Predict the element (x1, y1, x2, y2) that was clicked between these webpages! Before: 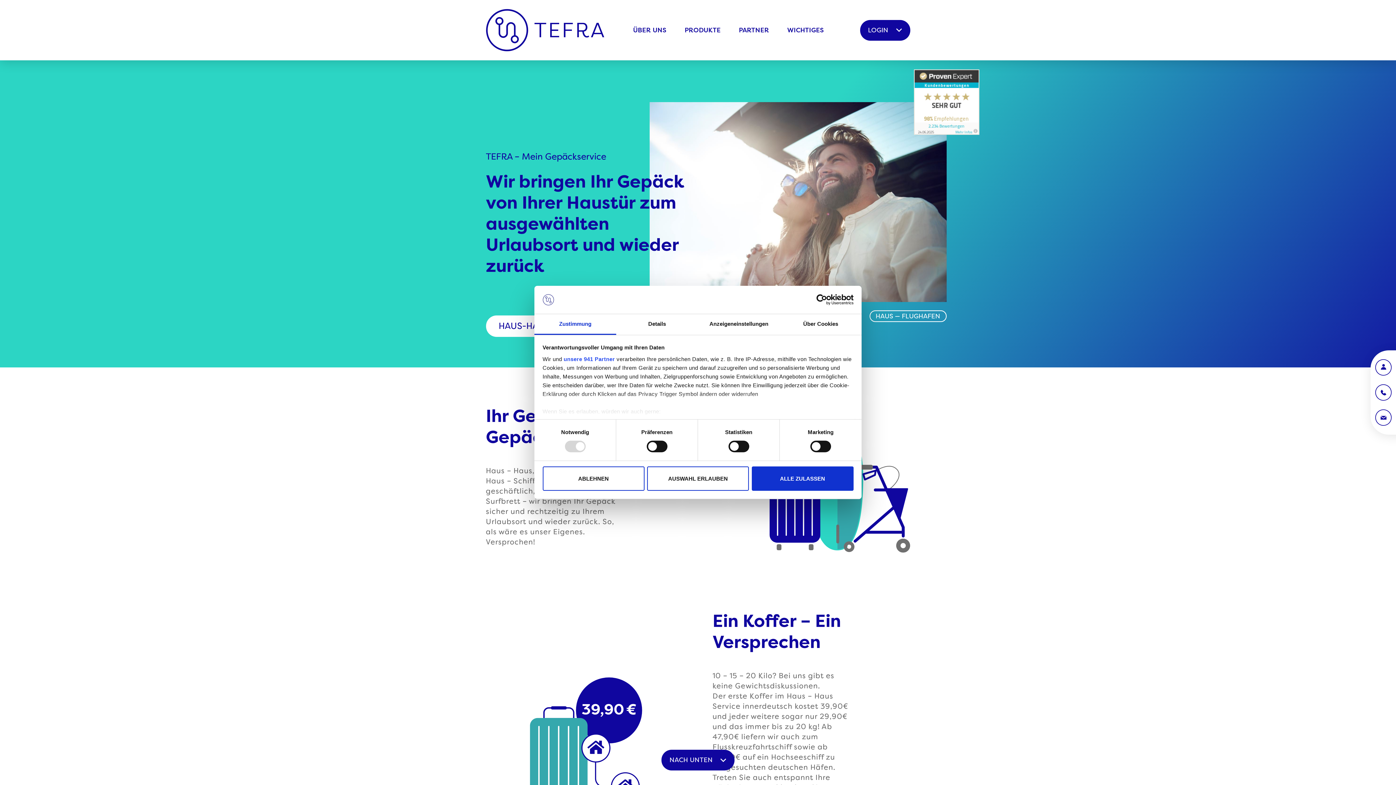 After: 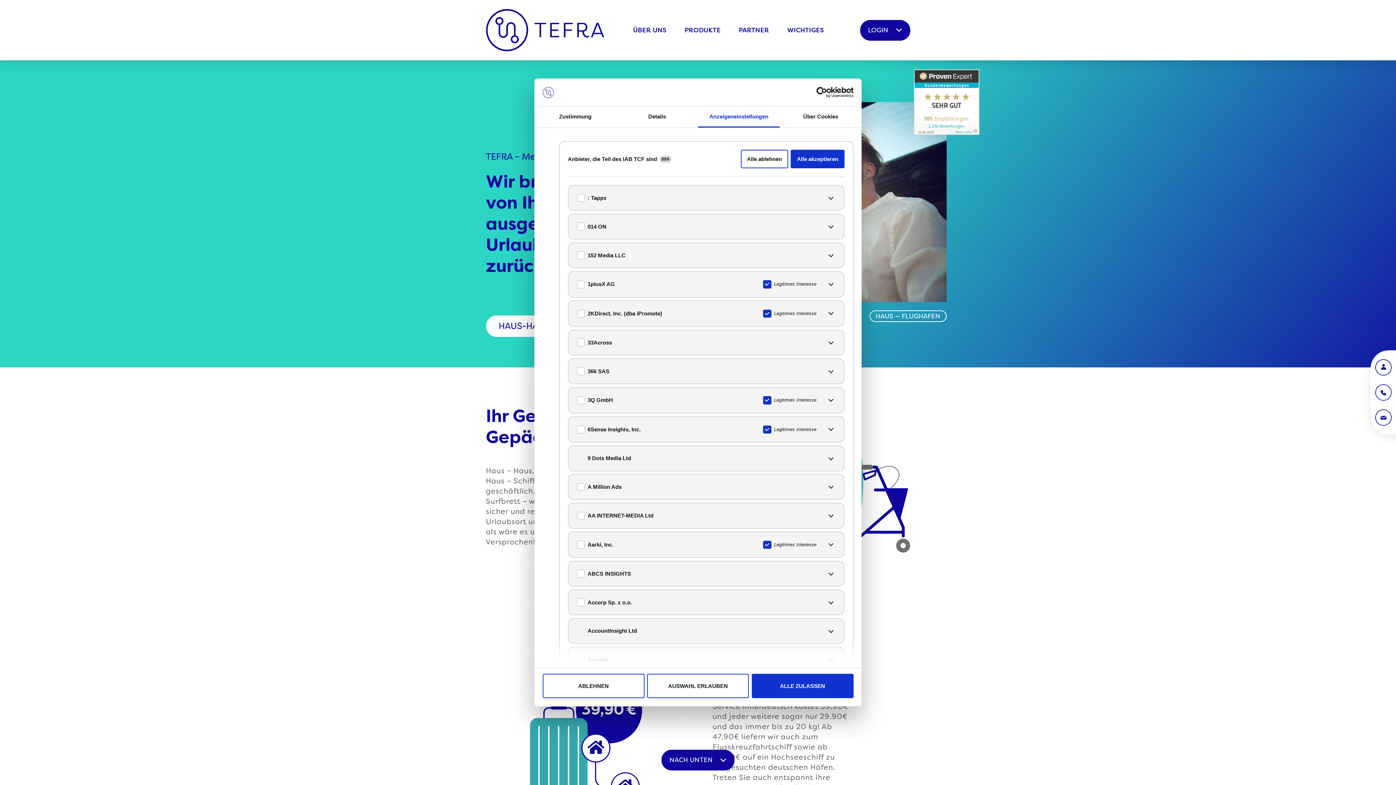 Action: bbox: (563, 356, 615, 362) label: unsere 941 Partner